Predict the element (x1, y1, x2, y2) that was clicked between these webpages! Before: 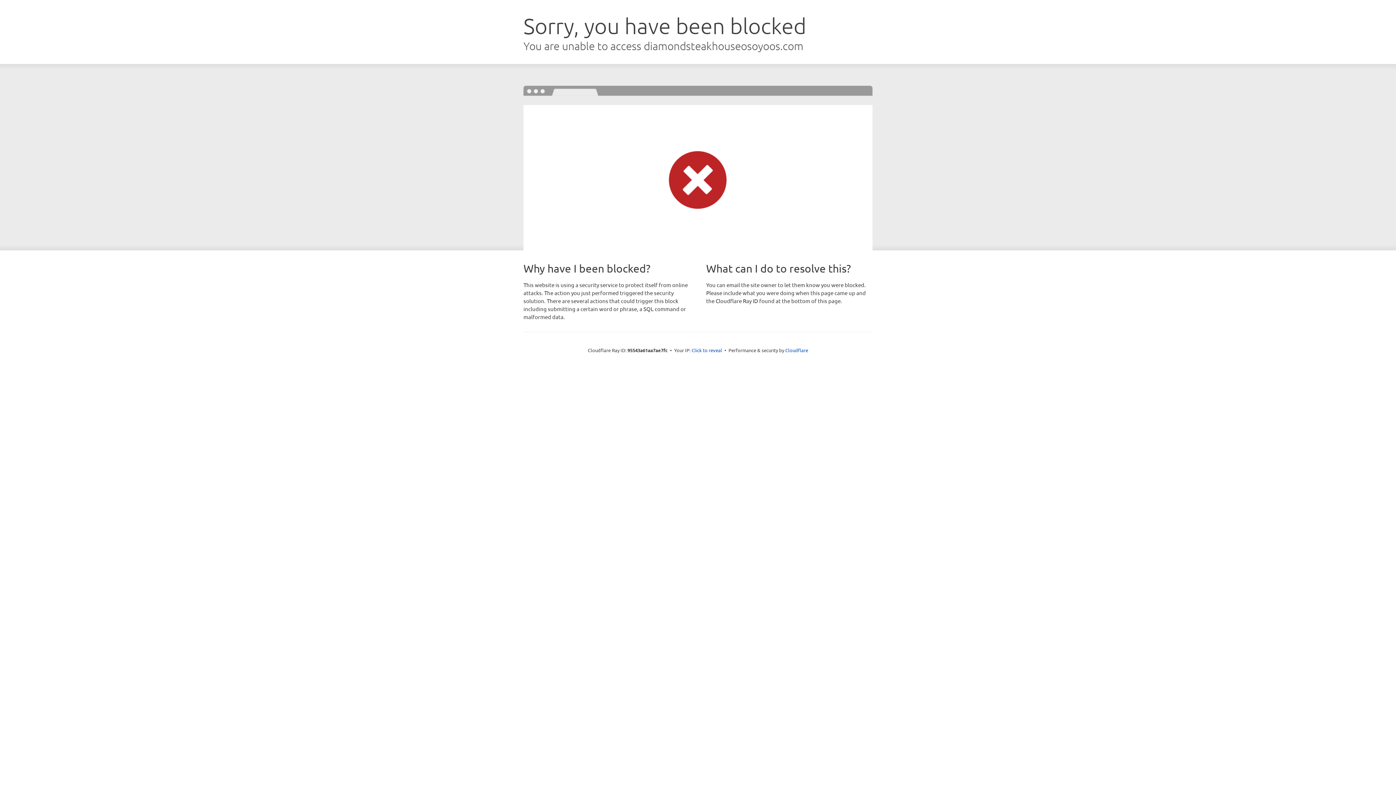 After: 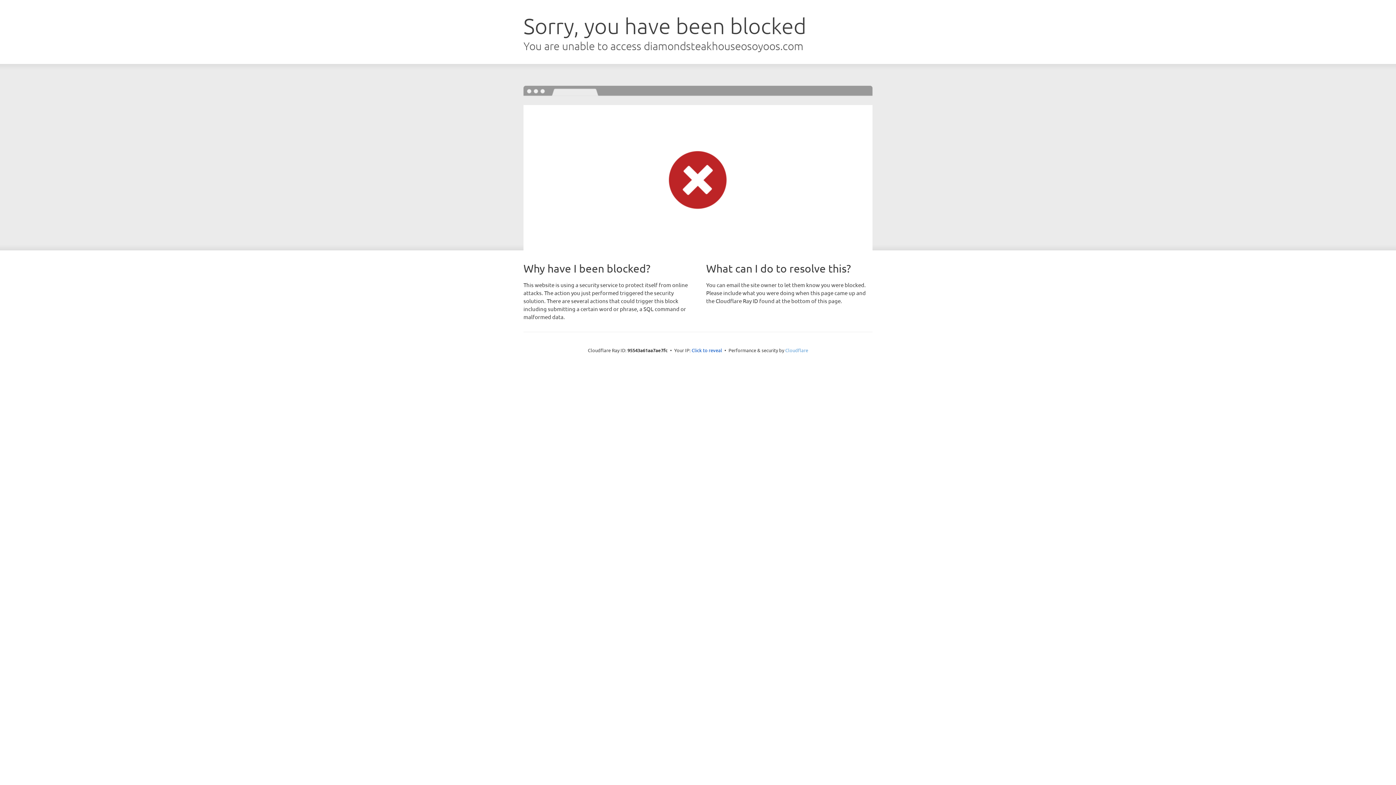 Action: label: Cloudflare bbox: (785, 347, 808, 353)